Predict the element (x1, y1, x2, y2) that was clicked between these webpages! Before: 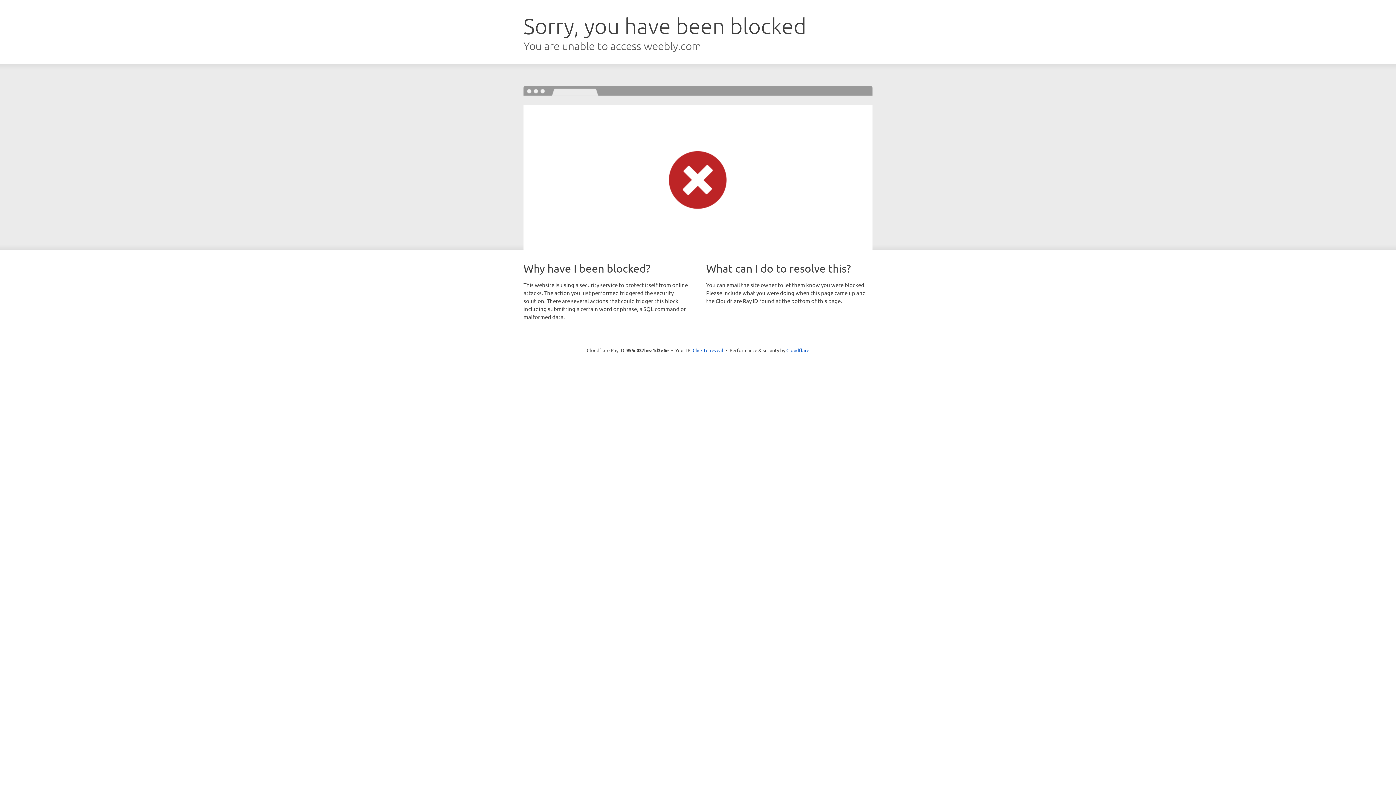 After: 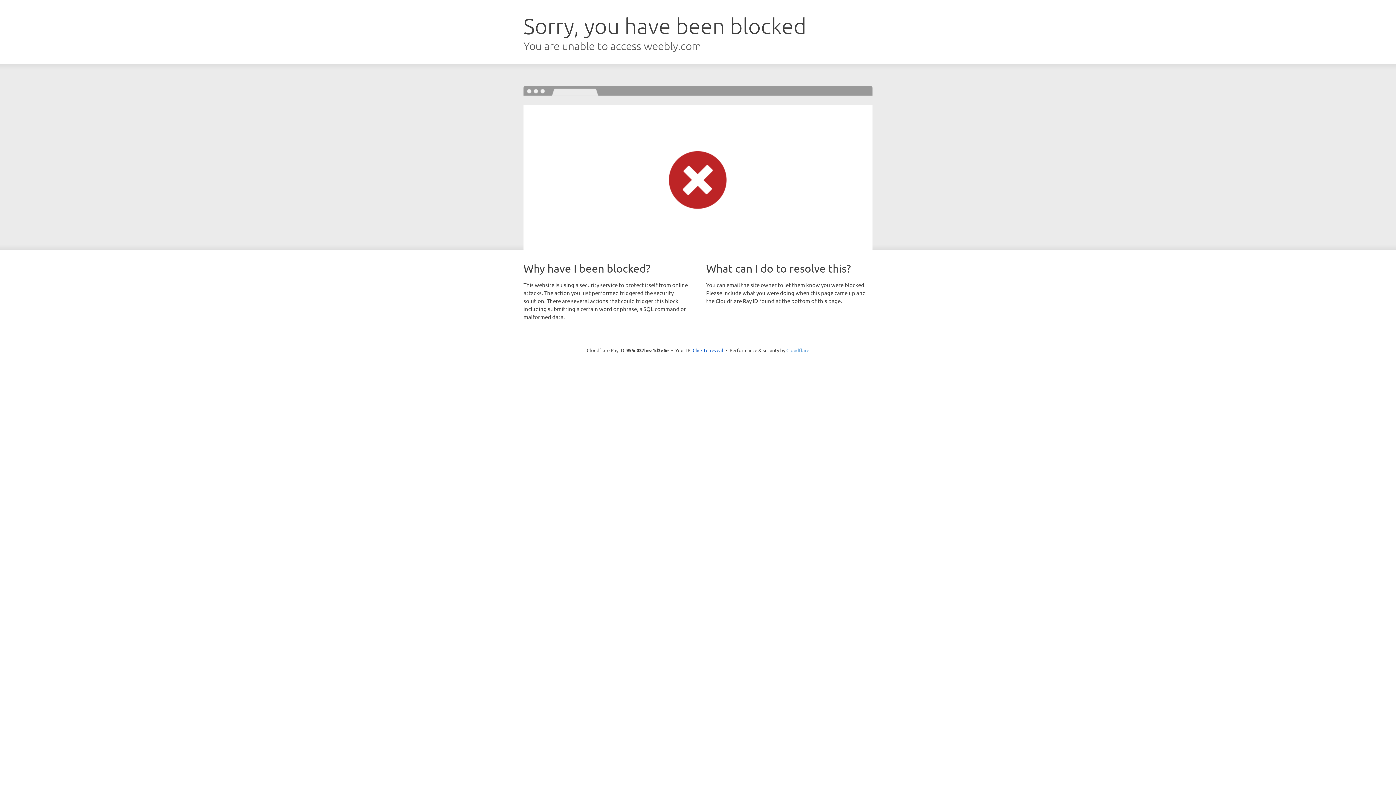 Action: label: Cloudflare bbox: (786, 347, 809, 353)